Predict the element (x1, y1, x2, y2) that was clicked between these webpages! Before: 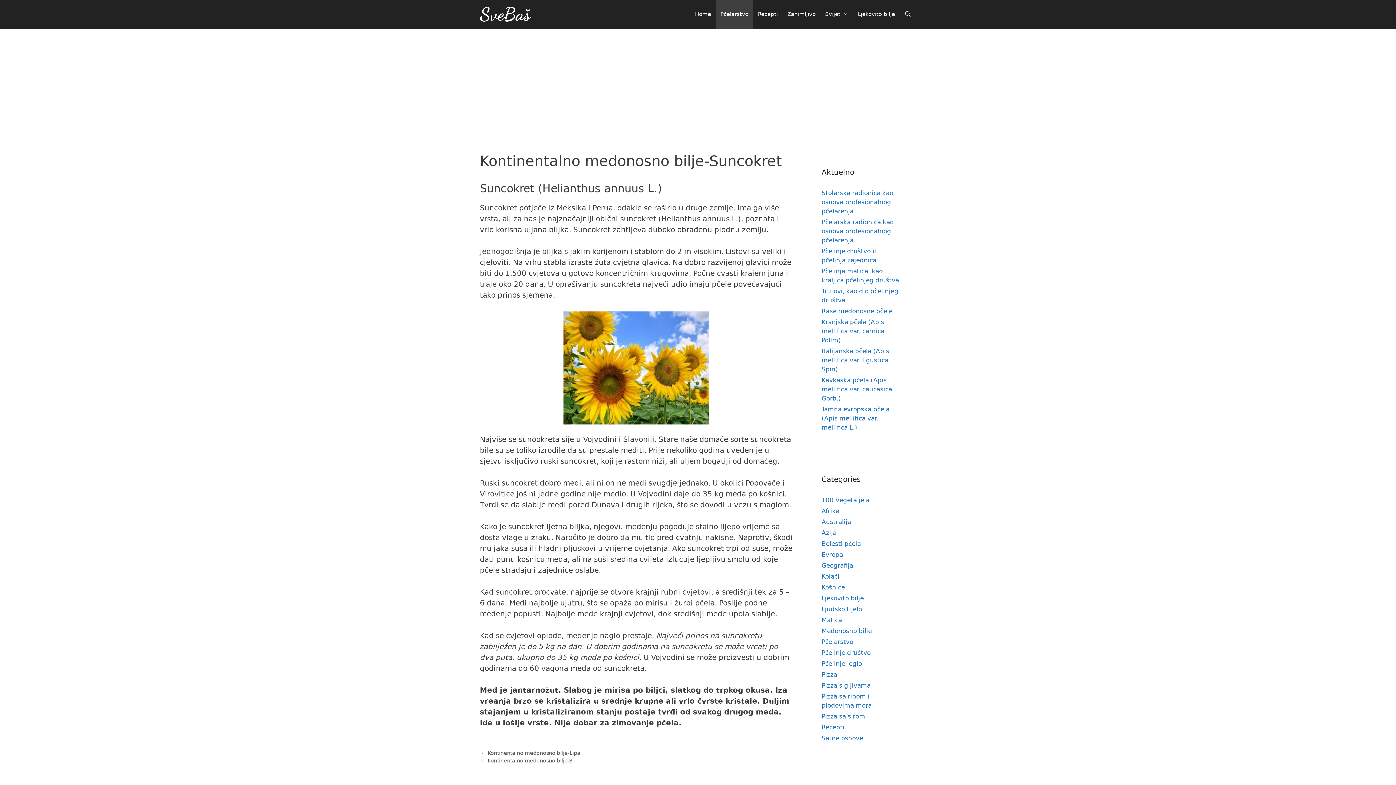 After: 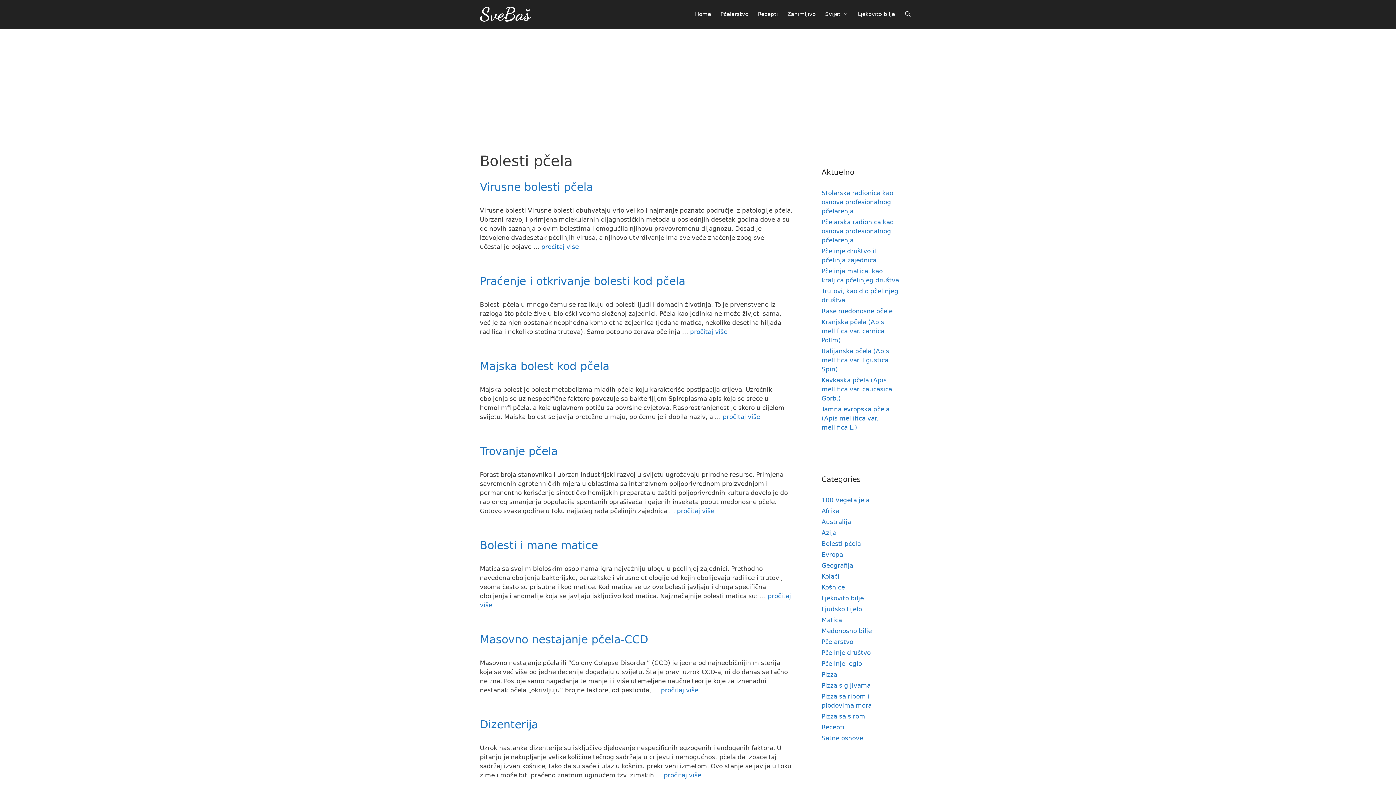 Action: label: Bolesti pčela bbox: (821, 540, 861, 547)